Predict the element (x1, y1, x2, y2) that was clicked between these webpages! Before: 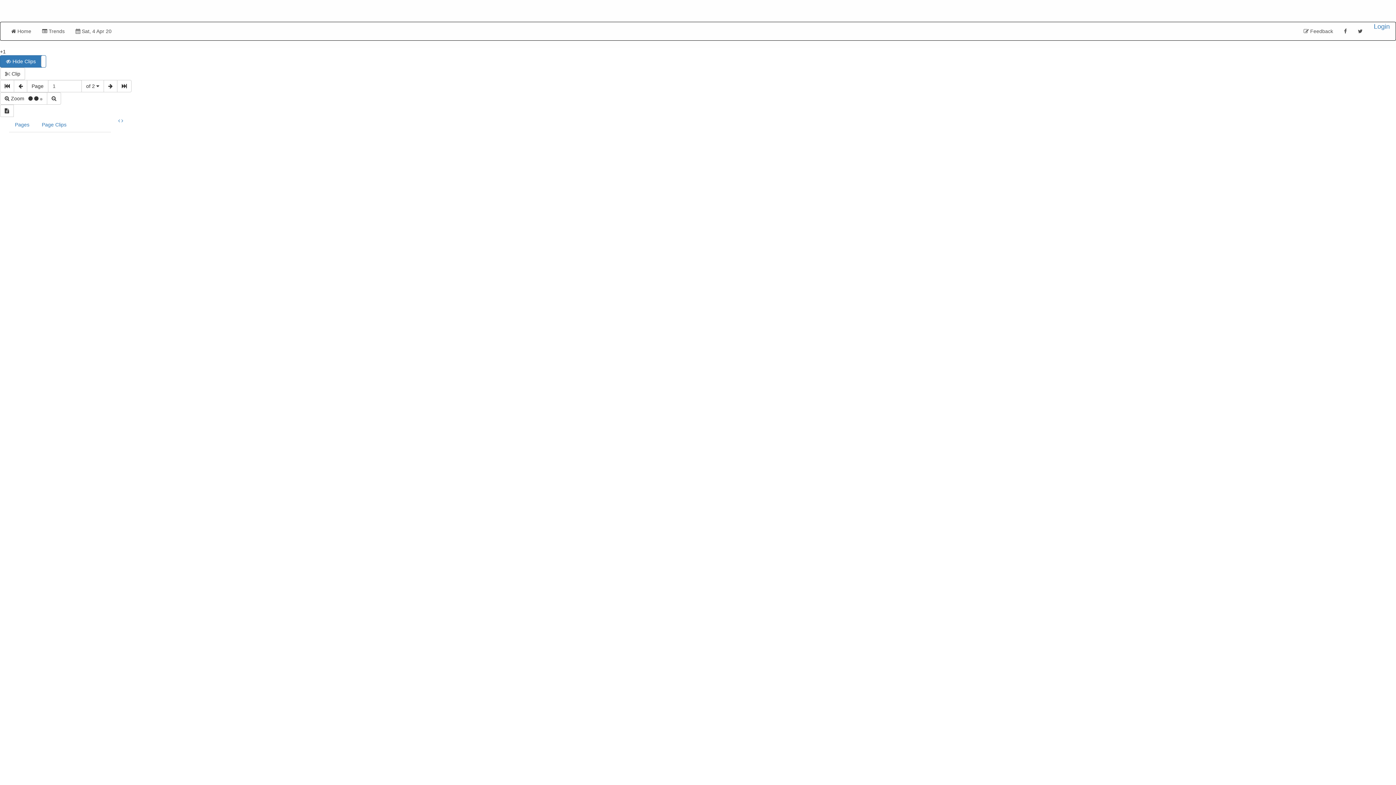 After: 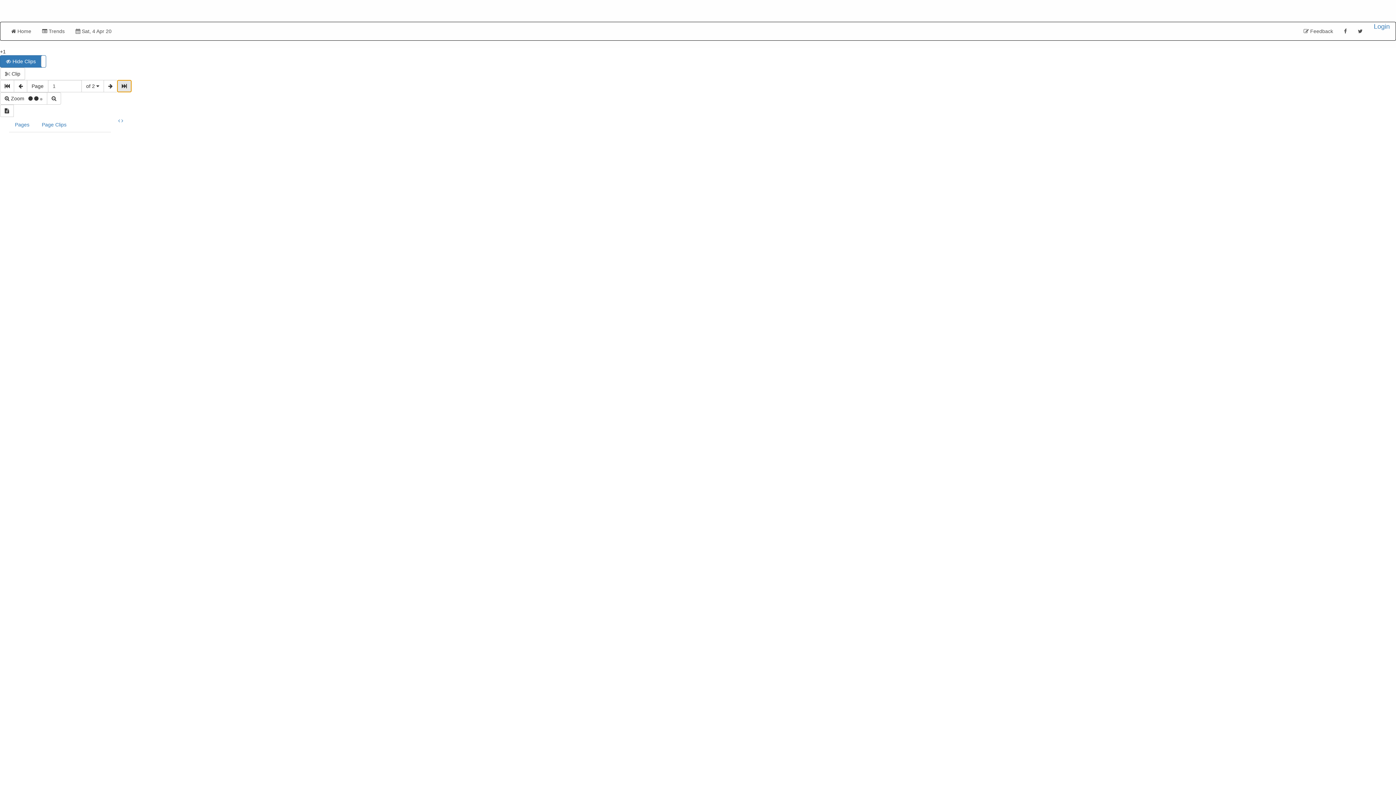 Action: bbox: (117, 80, 131, 92)